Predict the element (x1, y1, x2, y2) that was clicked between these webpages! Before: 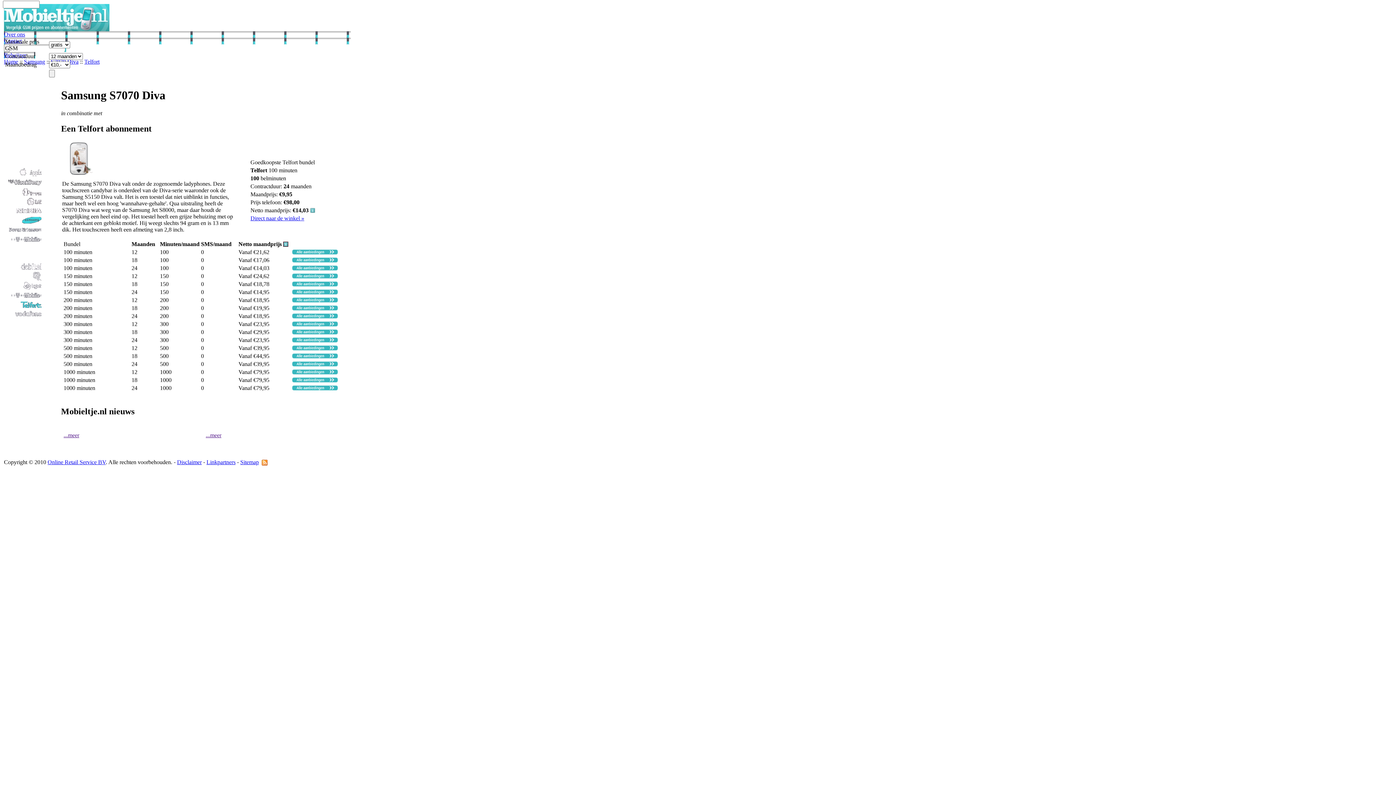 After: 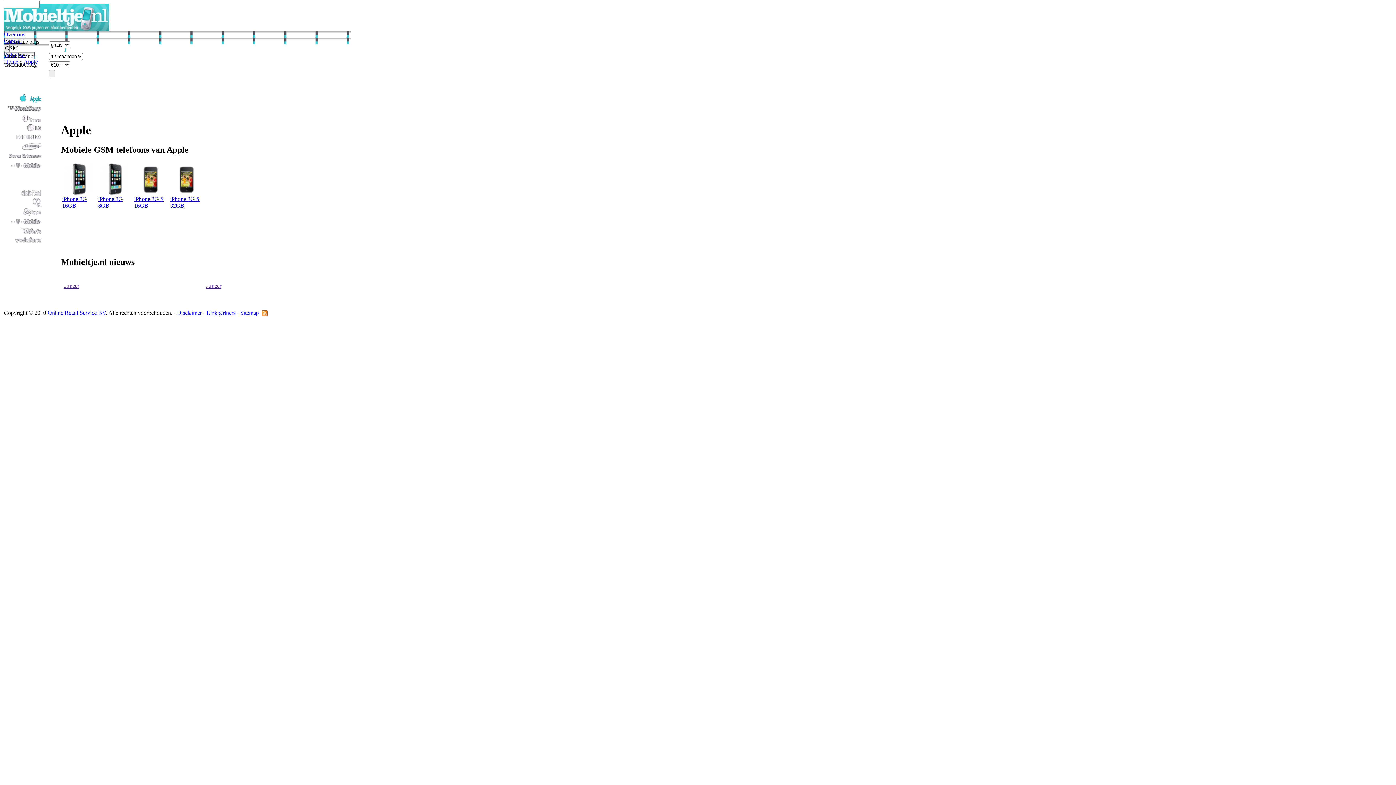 Action: bbox: (5, 172, 41, 178)